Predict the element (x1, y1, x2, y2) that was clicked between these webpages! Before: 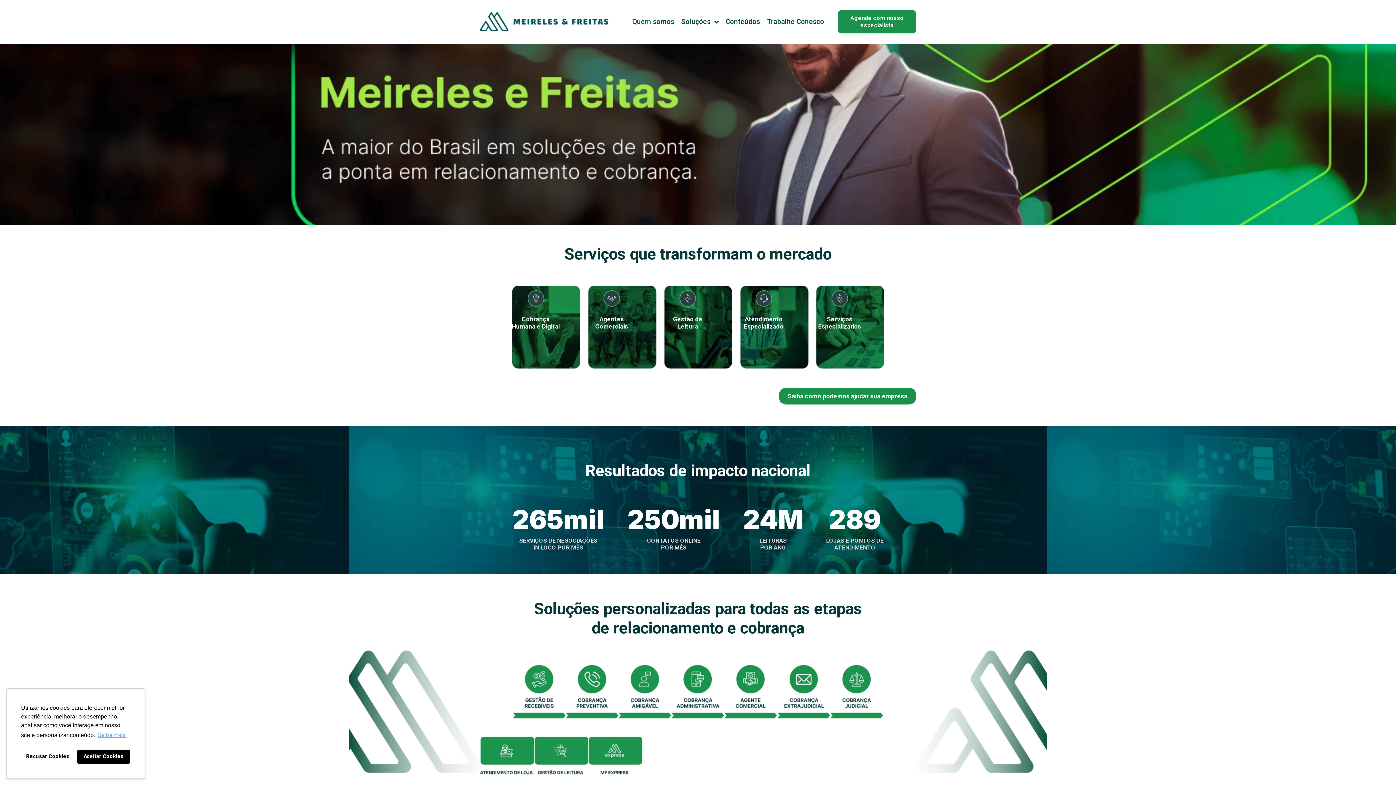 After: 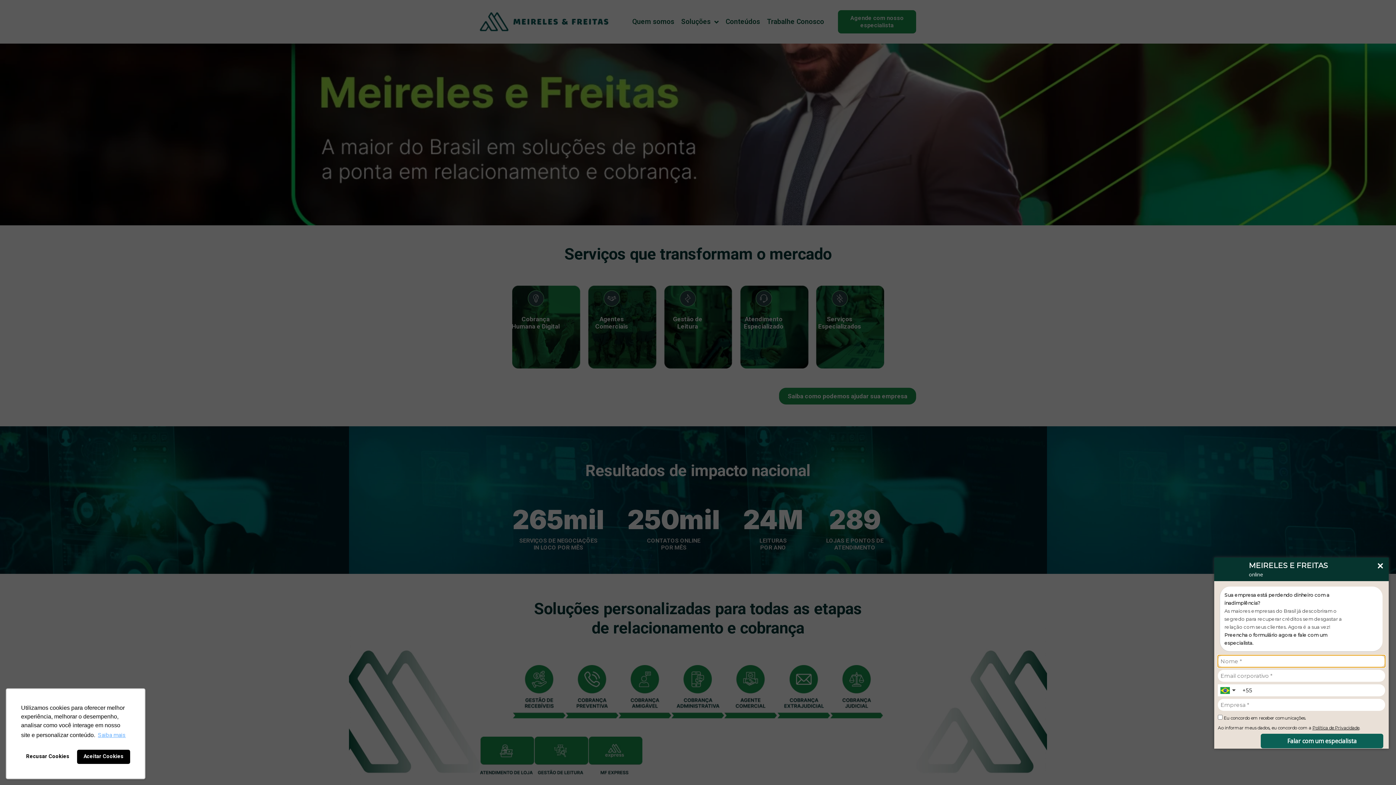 Action: label: Abrir WhatsApp bbox: (1367, 755, 1389, 778)